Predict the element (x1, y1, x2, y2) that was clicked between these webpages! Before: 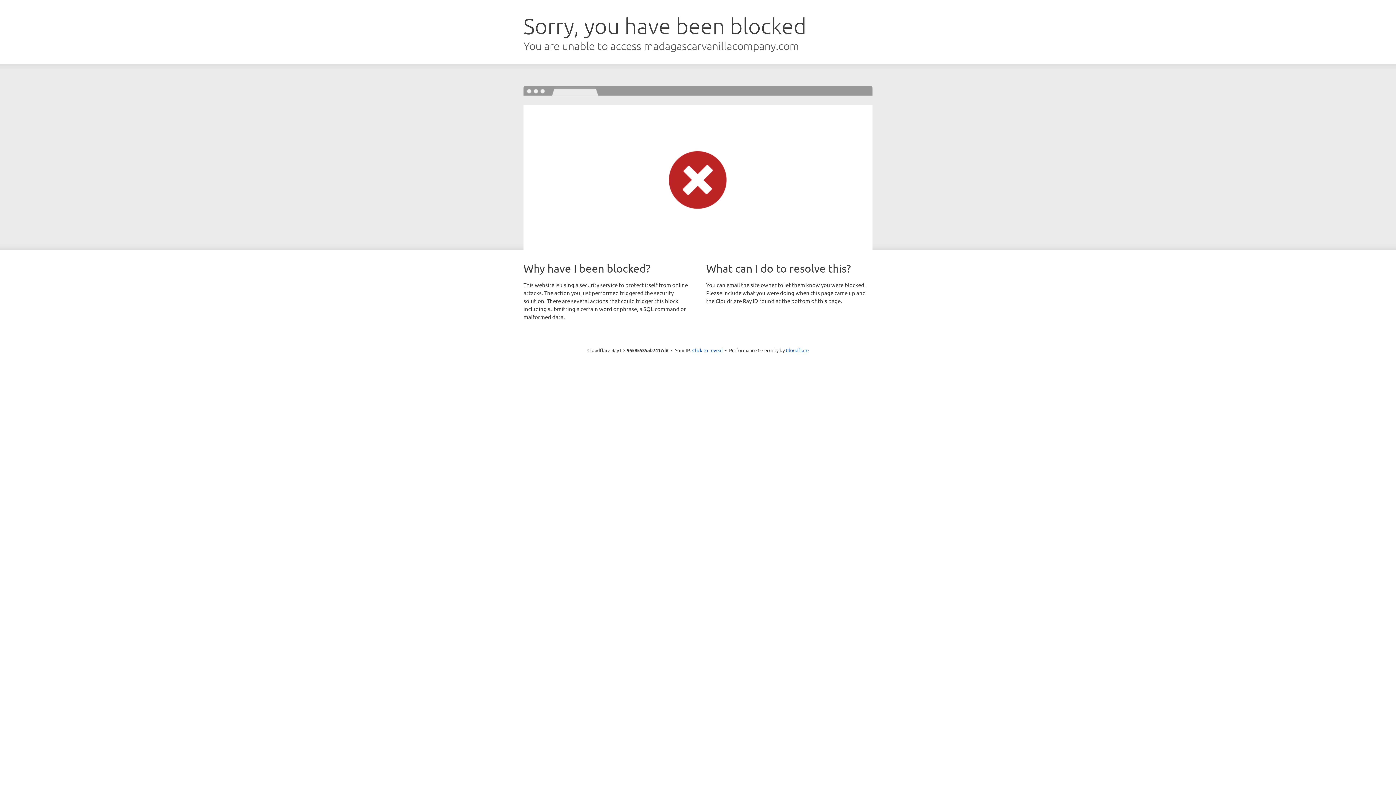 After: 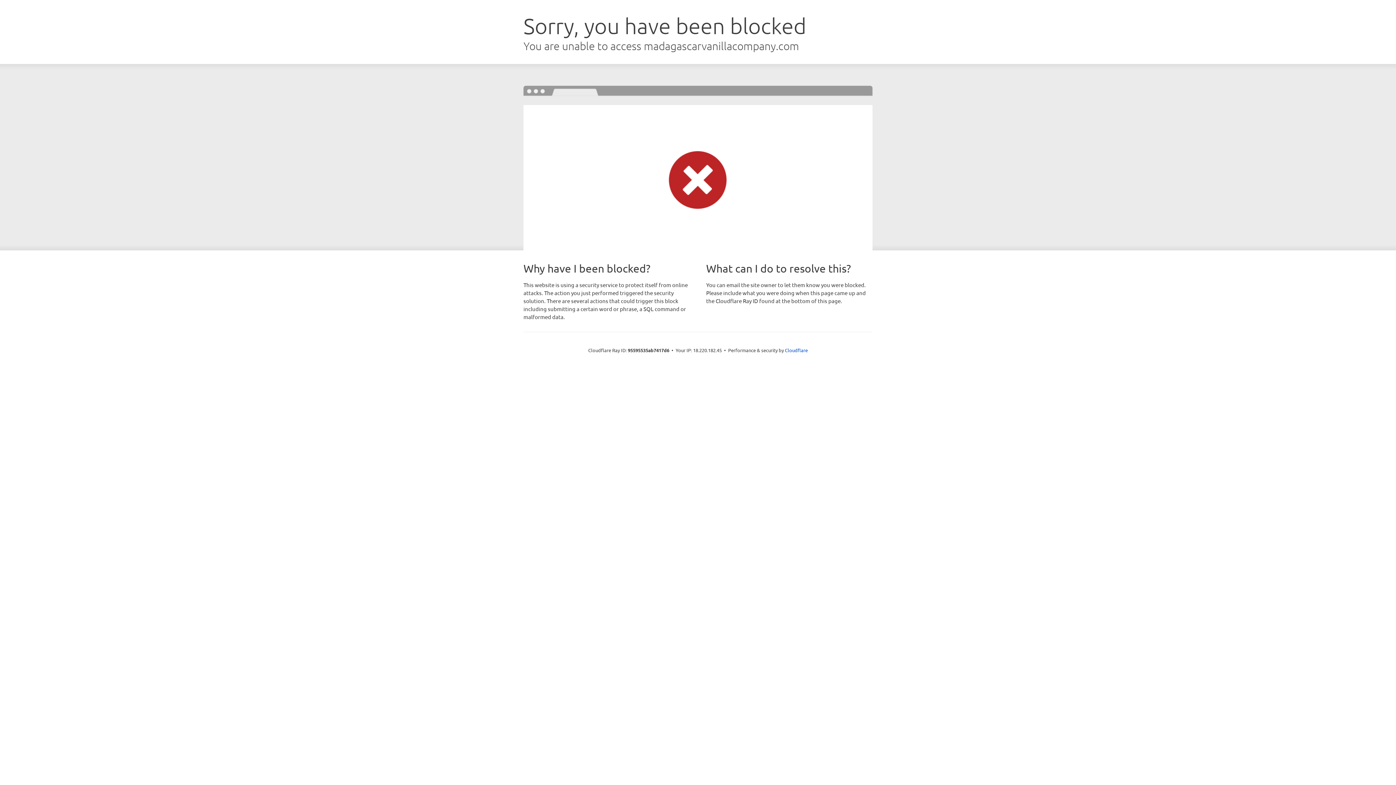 Action: bbox: (692, 346, 722, 353) label: Click to reveal